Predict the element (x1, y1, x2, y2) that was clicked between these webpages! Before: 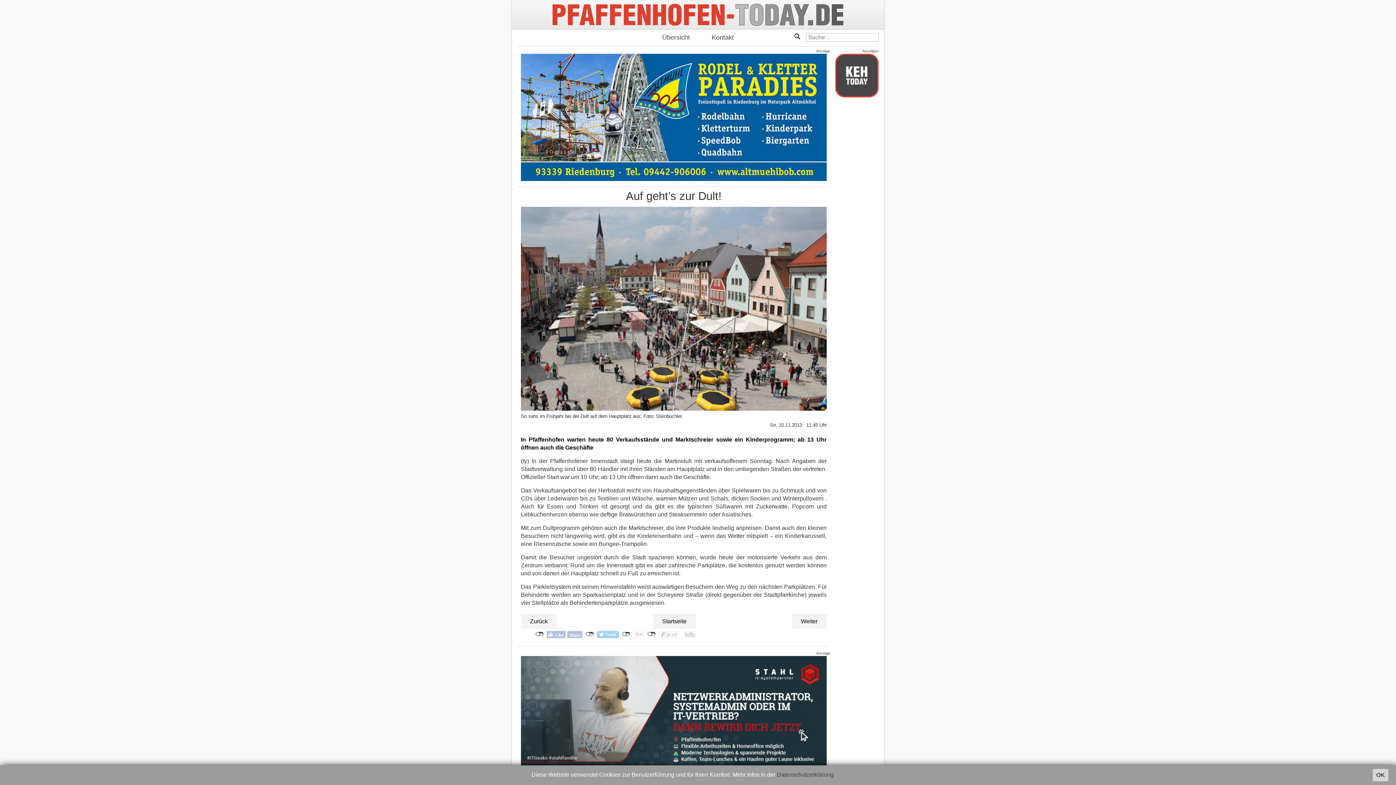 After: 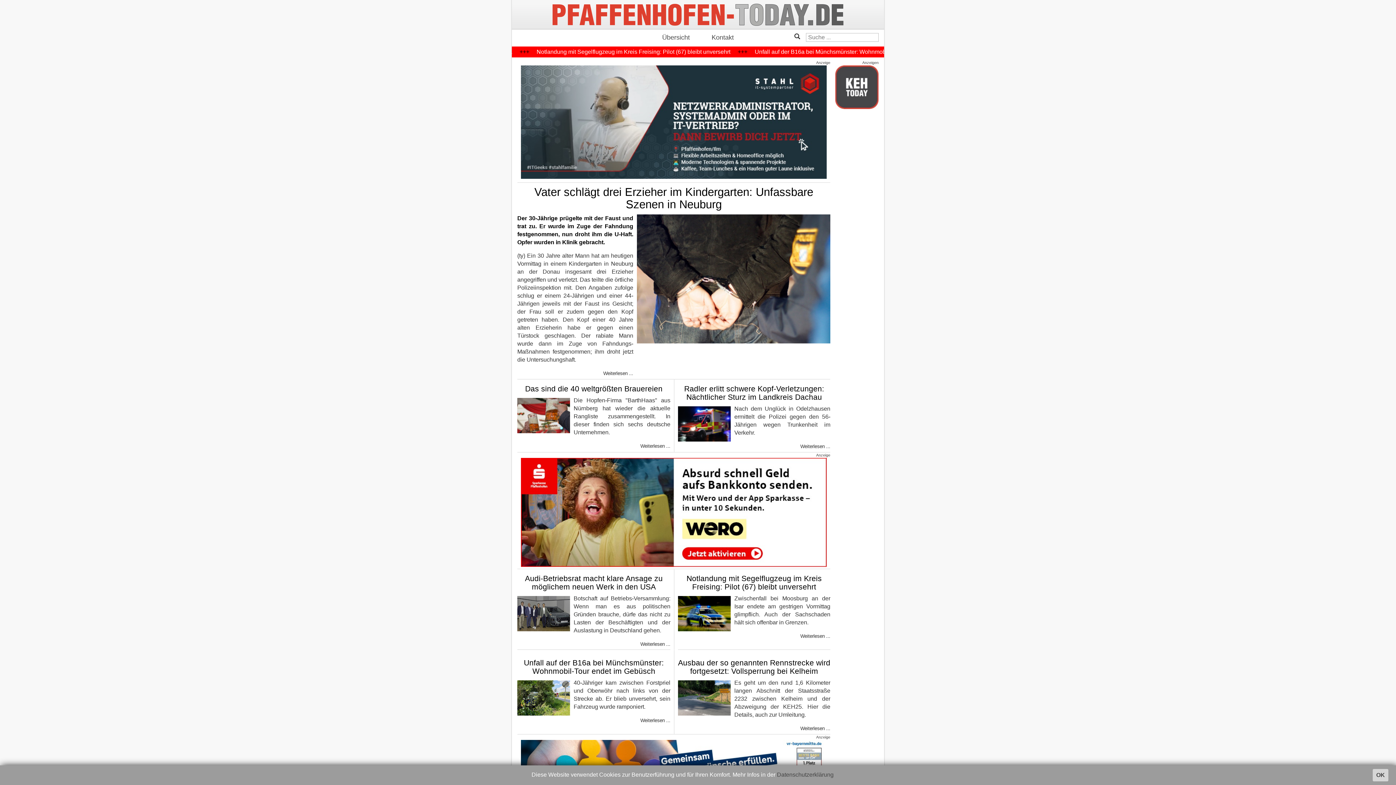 Action: bbox: (651, 29, 700, 45) label: Übersicht